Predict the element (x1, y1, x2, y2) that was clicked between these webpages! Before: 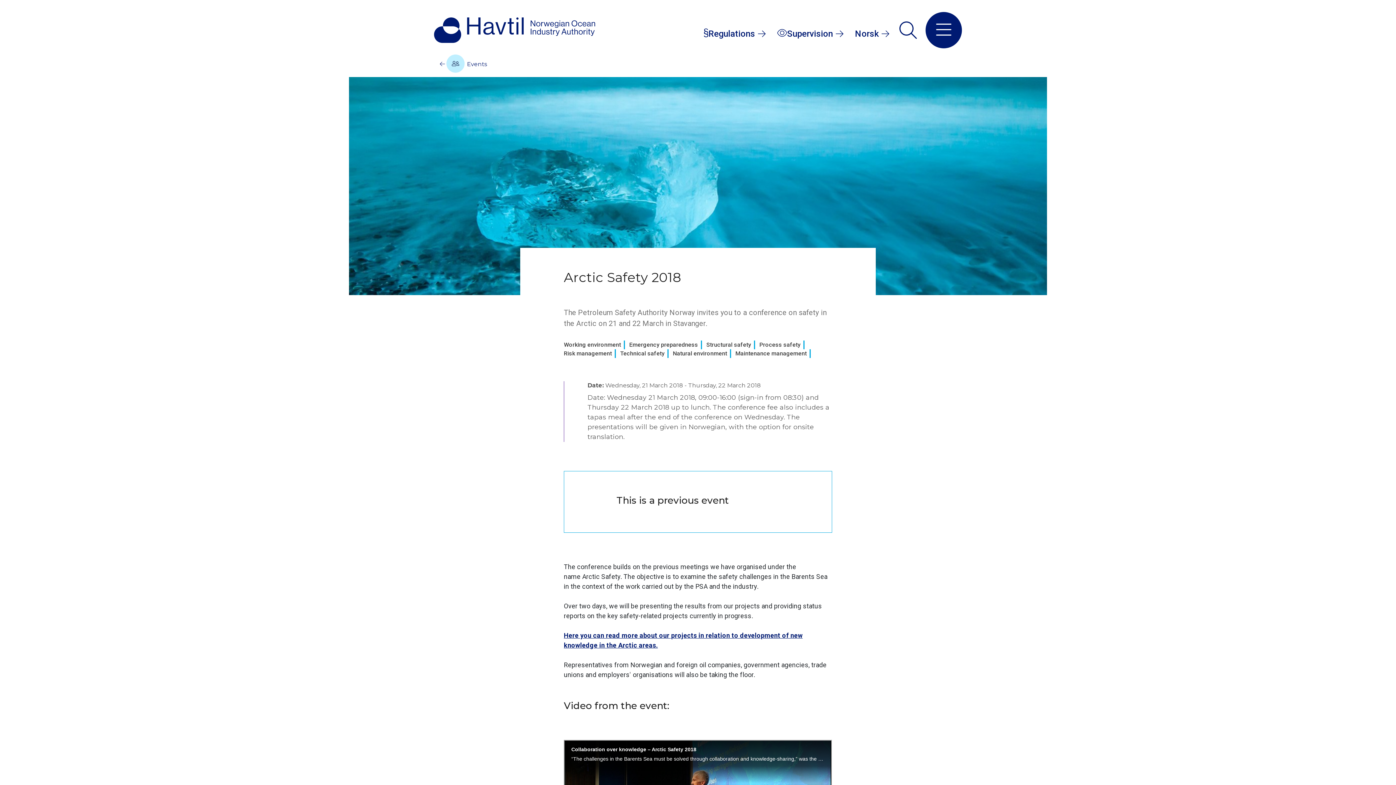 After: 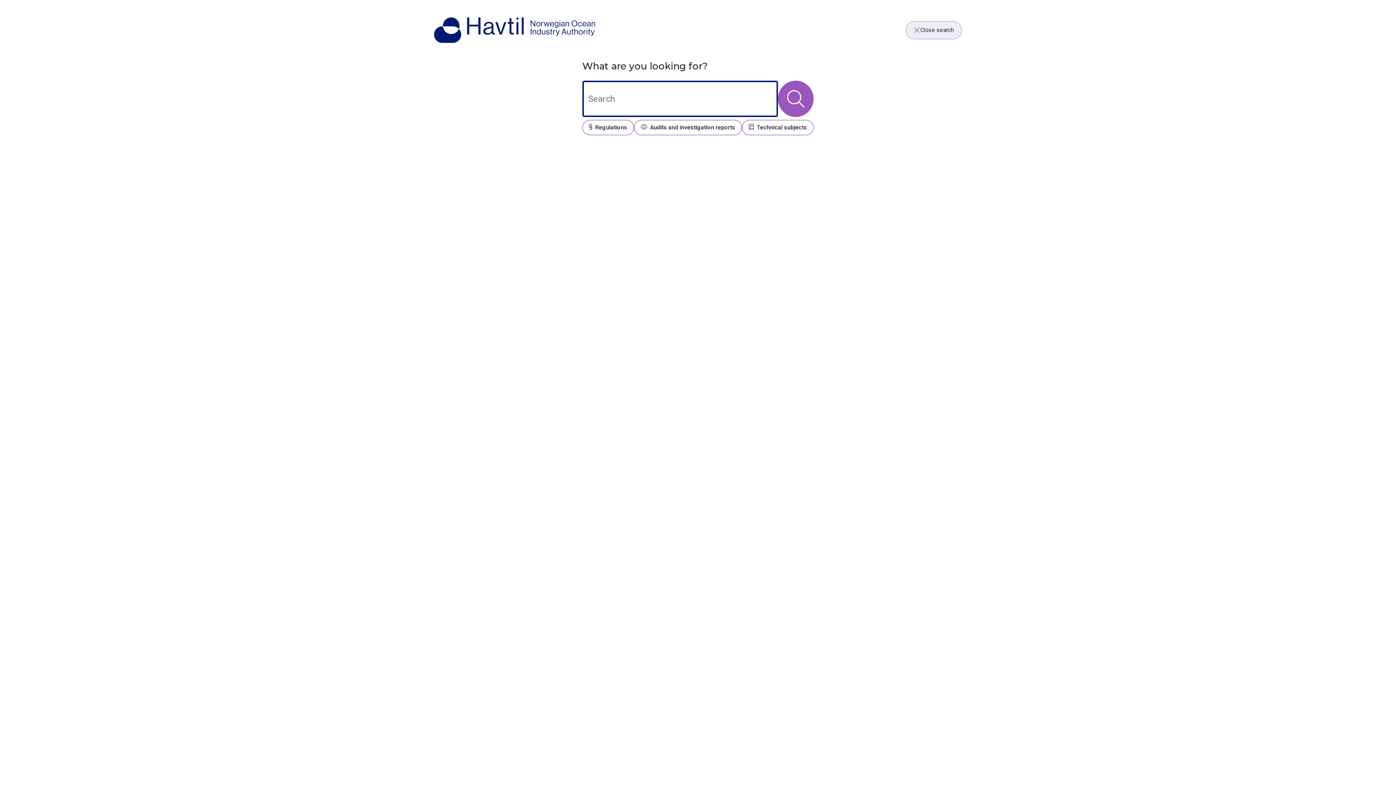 Action: bbox: (899, 21, 917, 39) label: Open search